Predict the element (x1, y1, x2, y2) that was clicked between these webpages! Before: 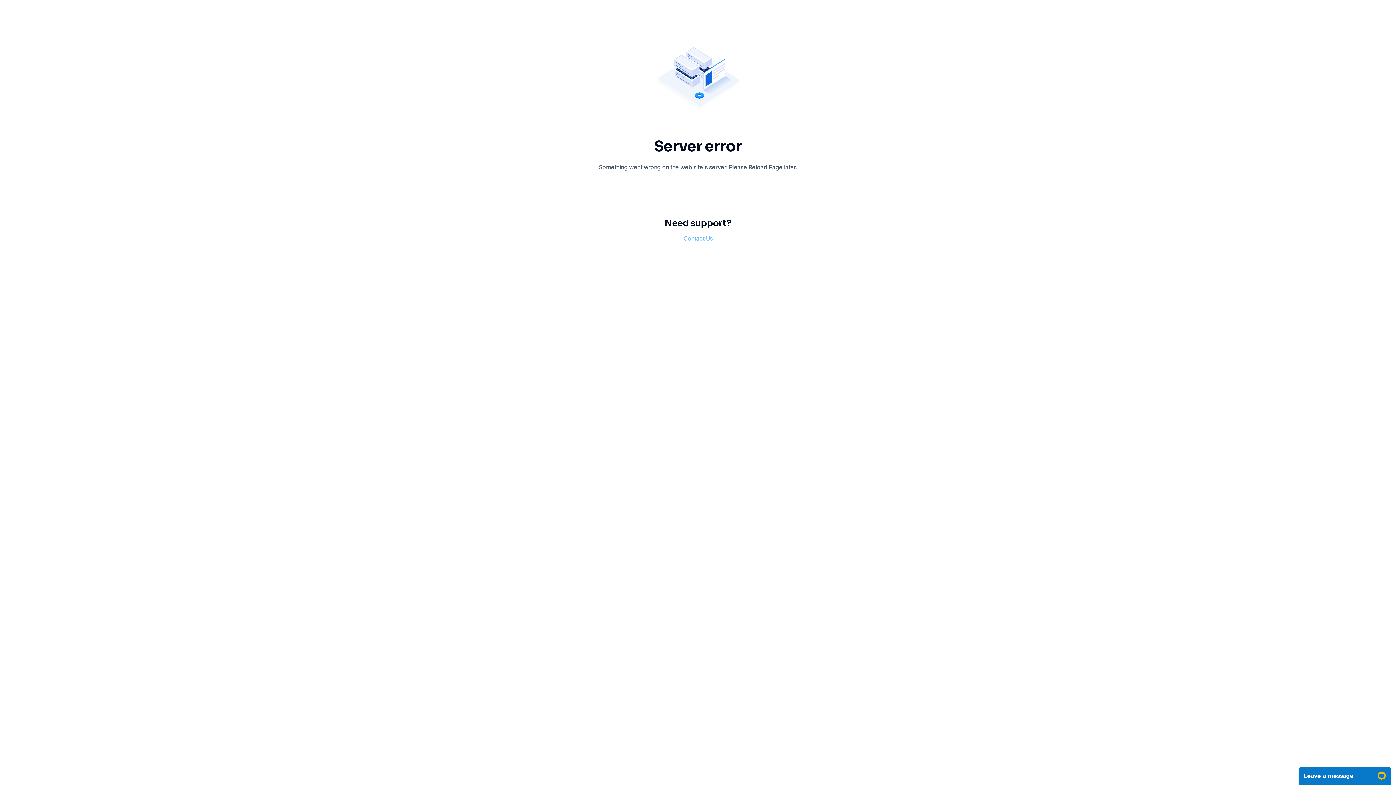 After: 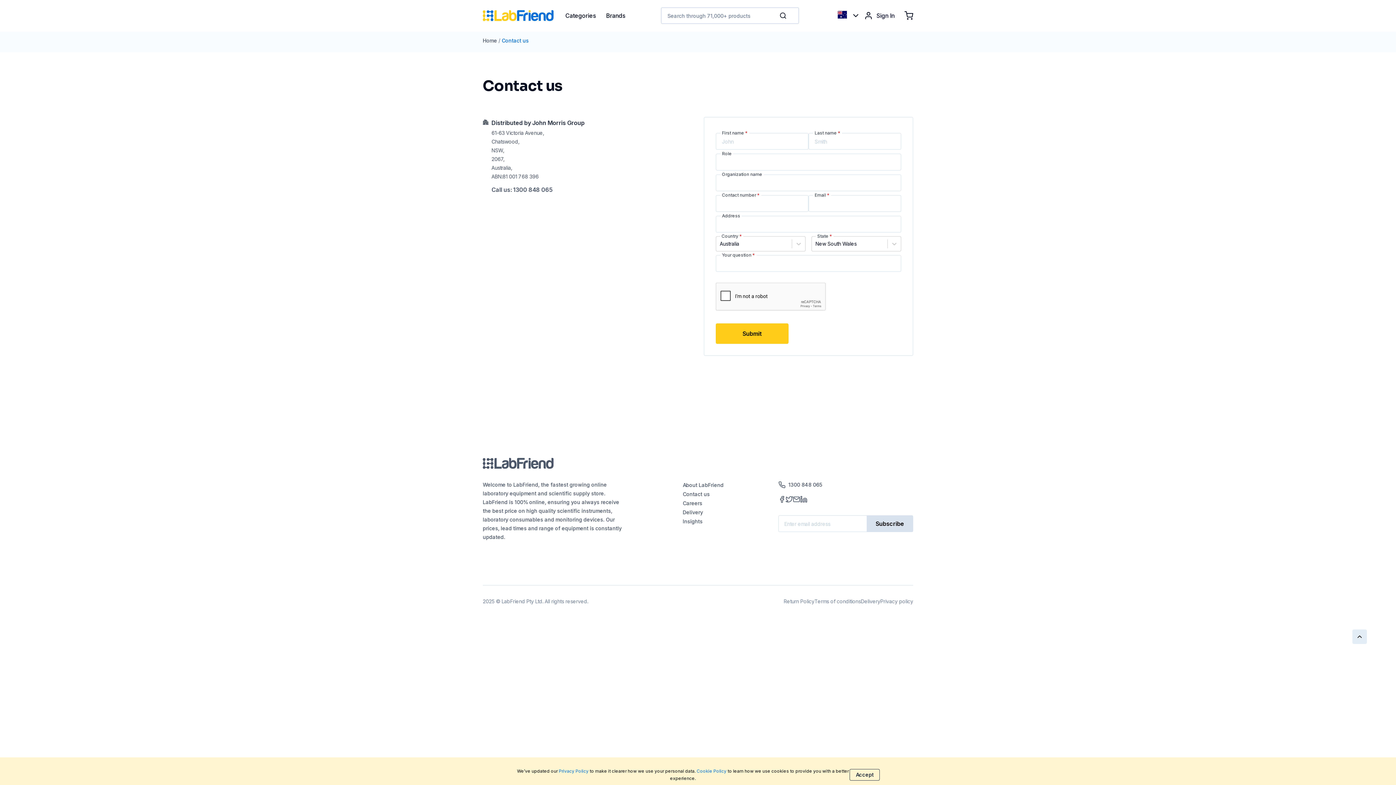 Action: bbox: (683, 234, 712, 242) label: Contact Us